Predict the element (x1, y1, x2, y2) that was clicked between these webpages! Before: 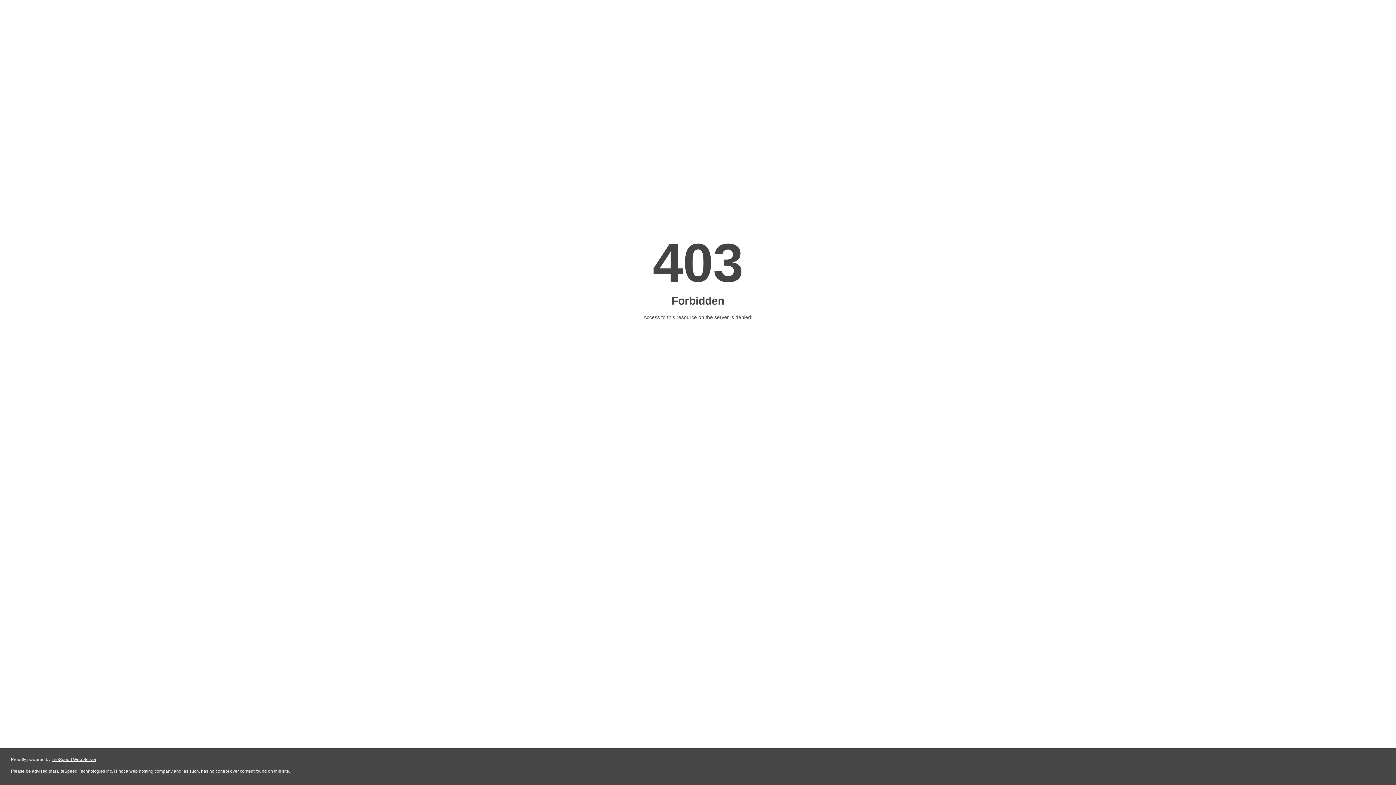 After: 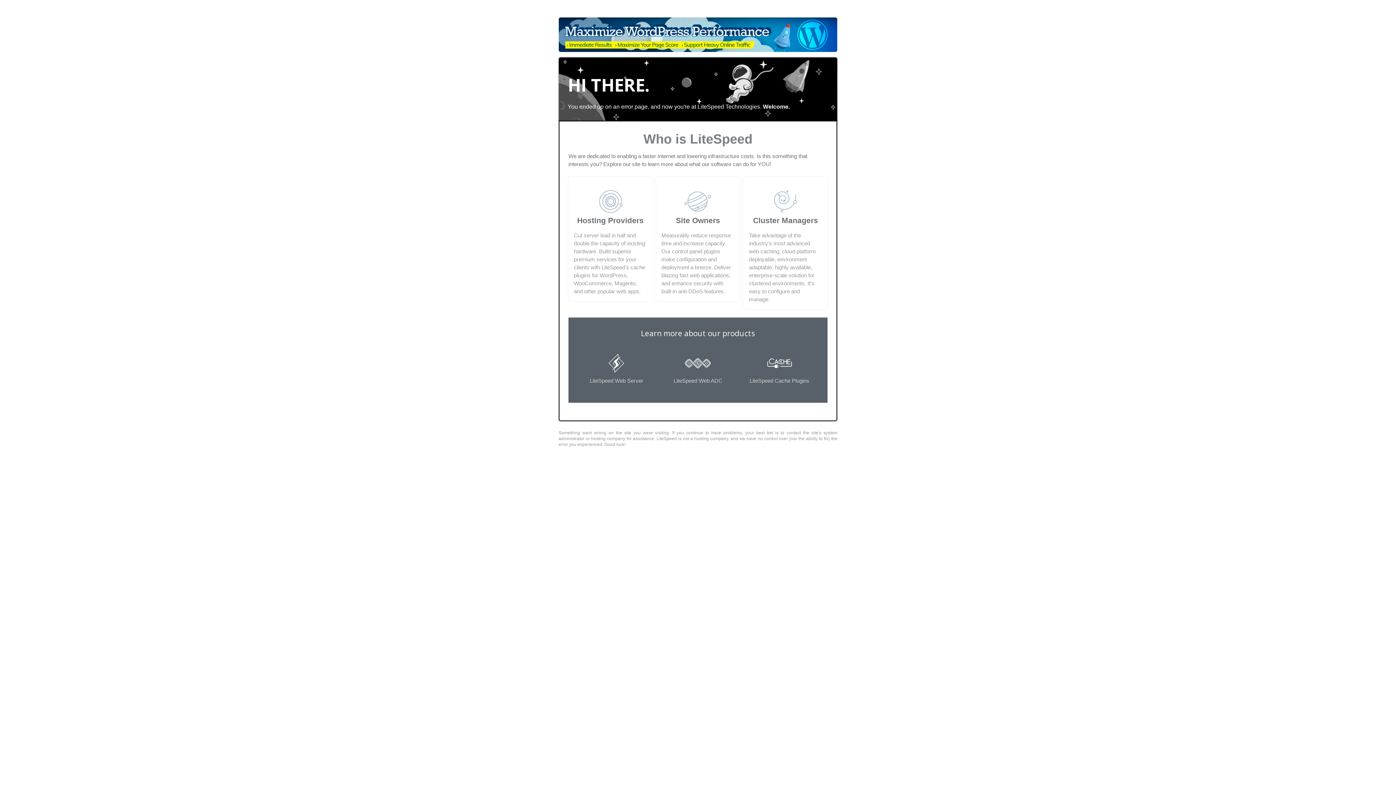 Action: label: LiteSpeed Web Server bbox: (51, 757, 96, 762)